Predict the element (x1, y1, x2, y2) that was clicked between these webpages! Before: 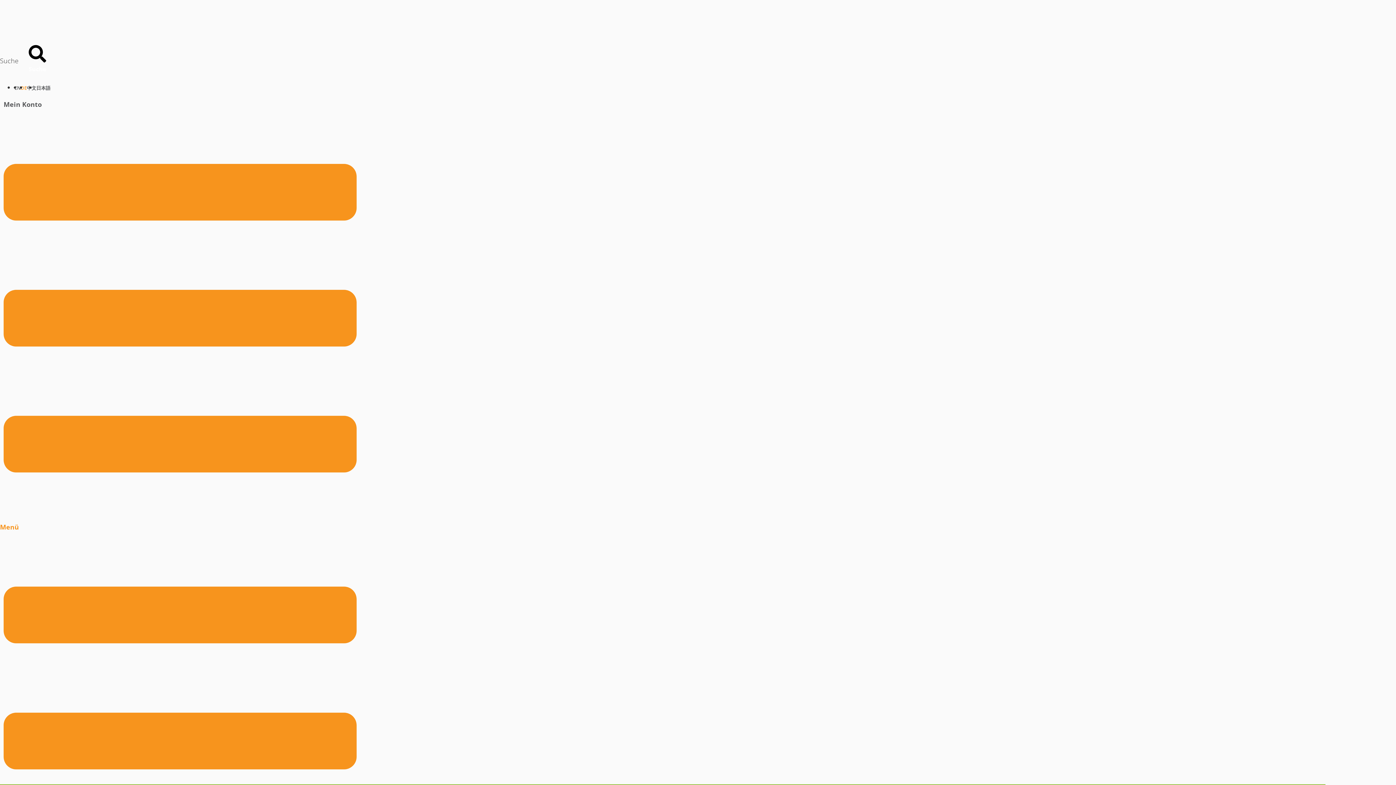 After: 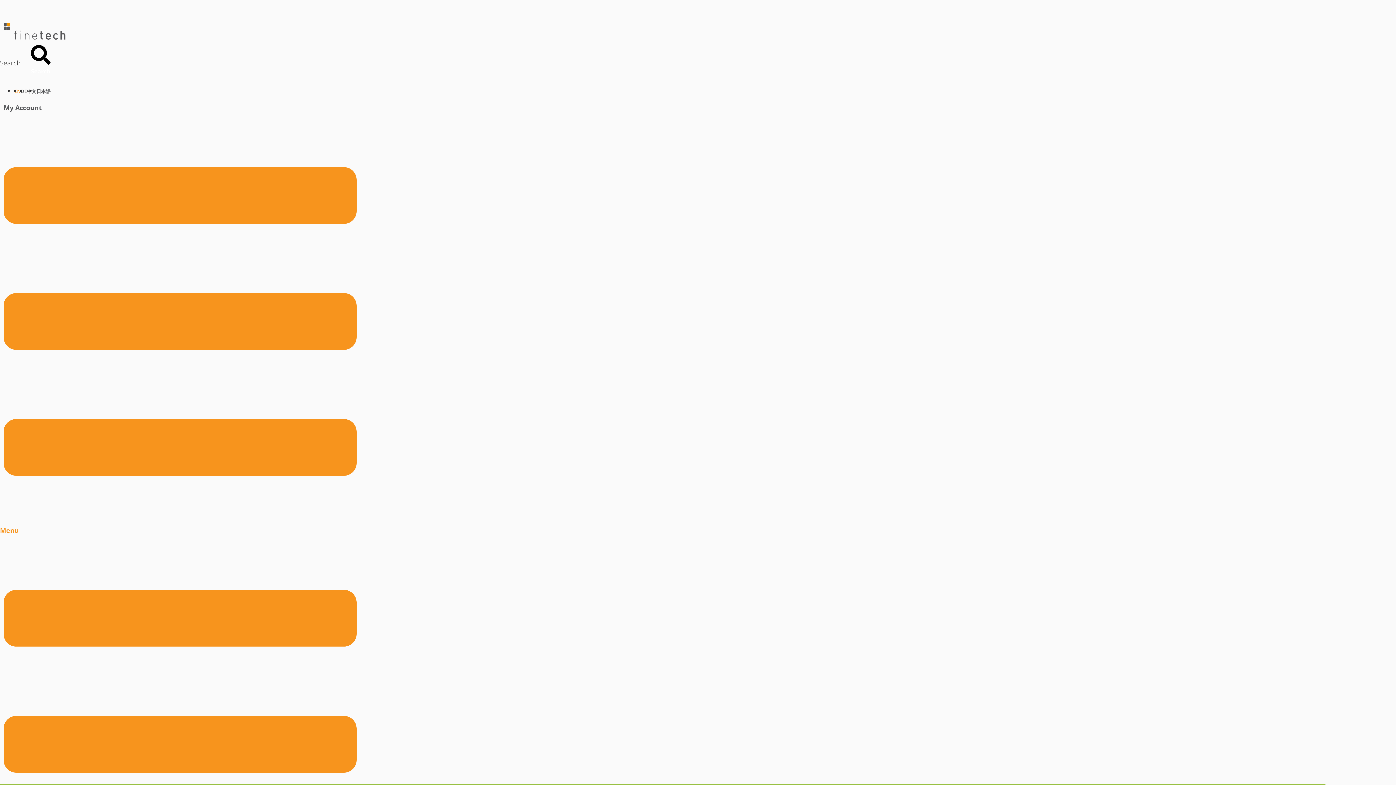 Action: label: EN bbox: (14, 84, 20, 91)